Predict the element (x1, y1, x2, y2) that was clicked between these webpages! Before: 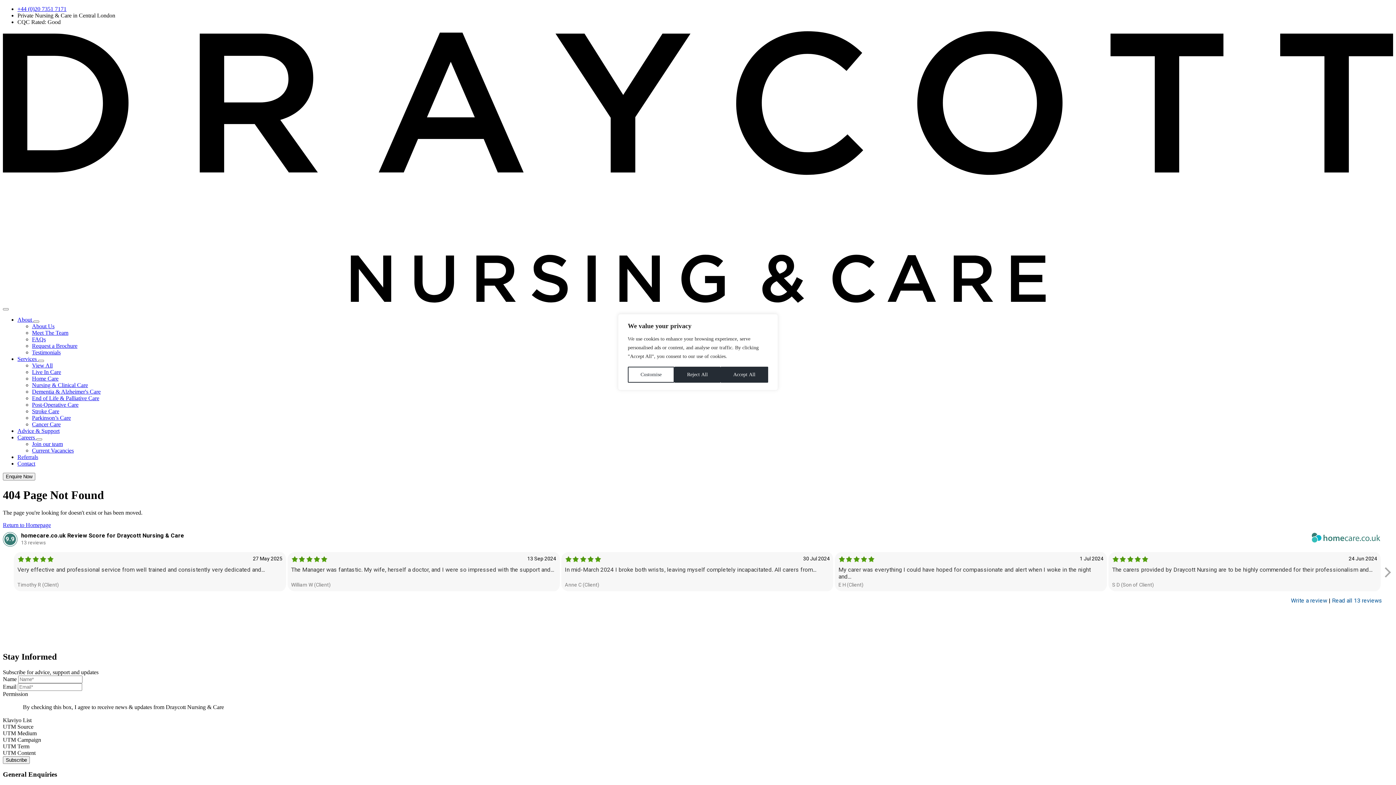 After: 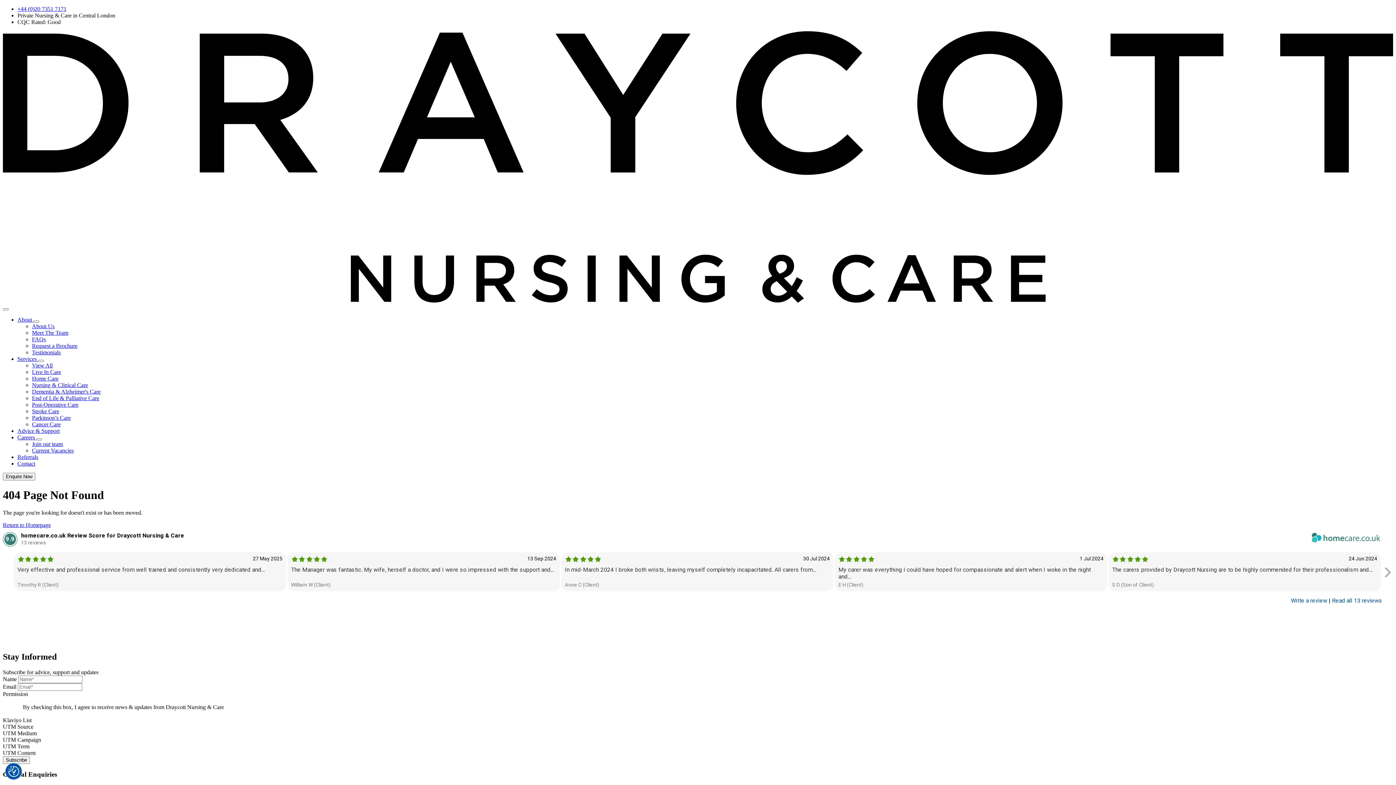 Action: bbox: (674, 366, 720, 382) label: Reject All